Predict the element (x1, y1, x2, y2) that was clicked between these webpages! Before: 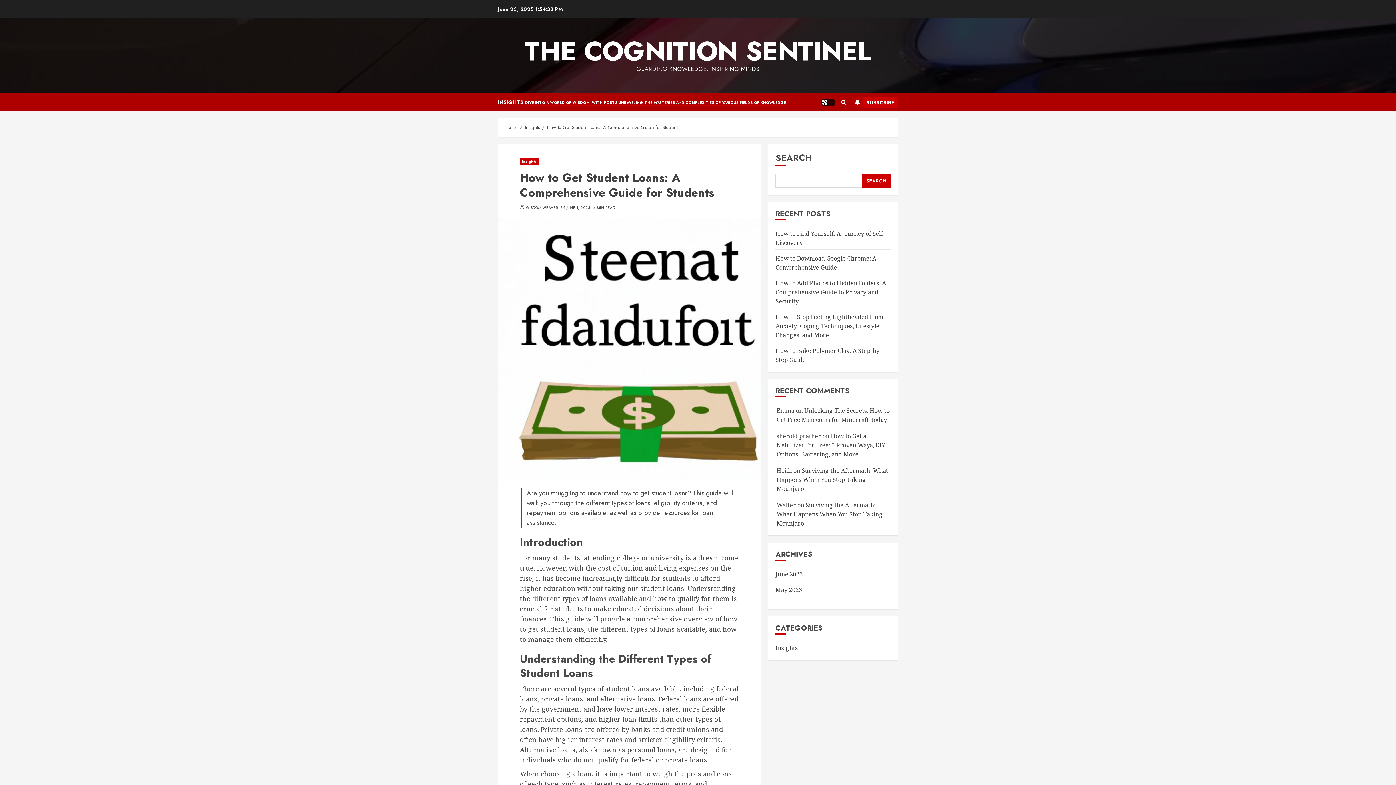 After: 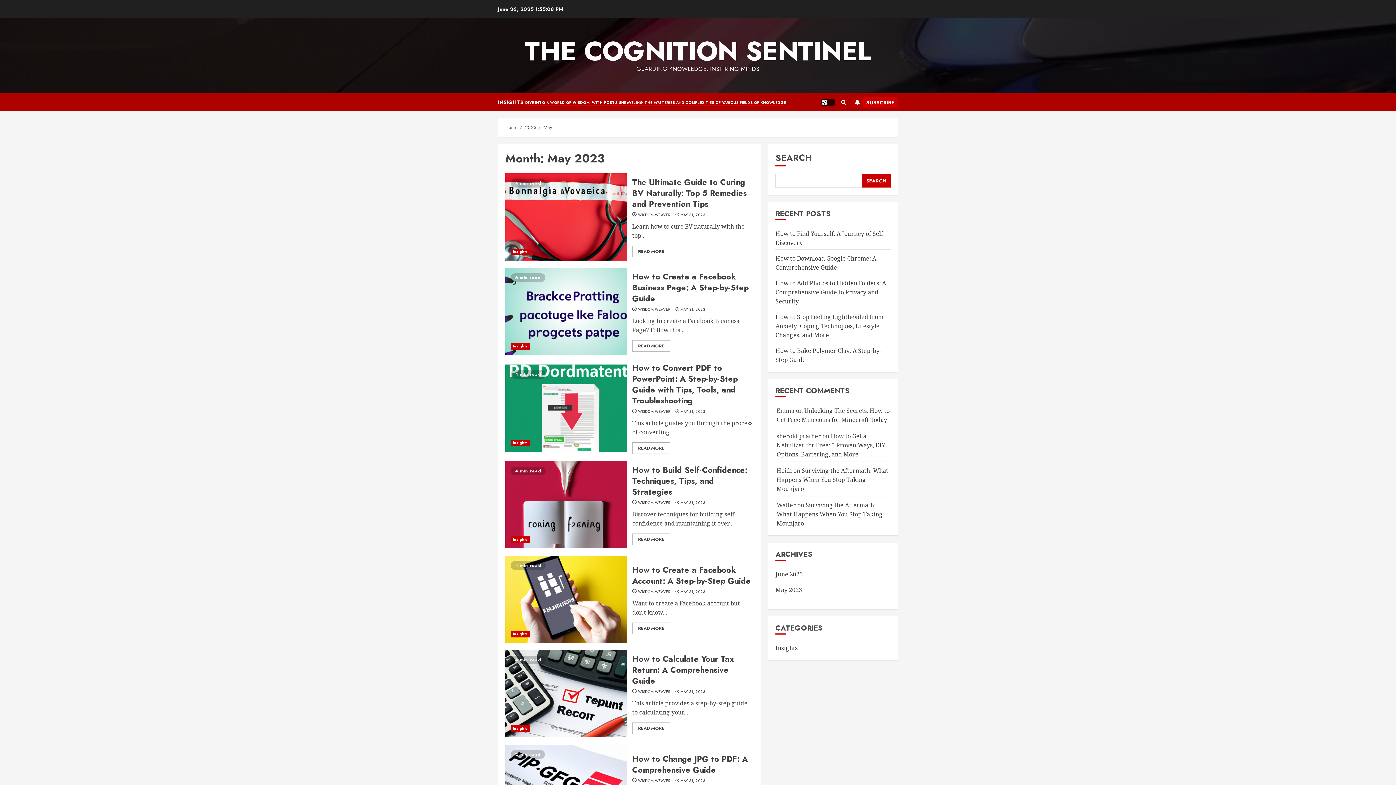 Action: bbox: (775, 586, 802, 594) label: May 2023